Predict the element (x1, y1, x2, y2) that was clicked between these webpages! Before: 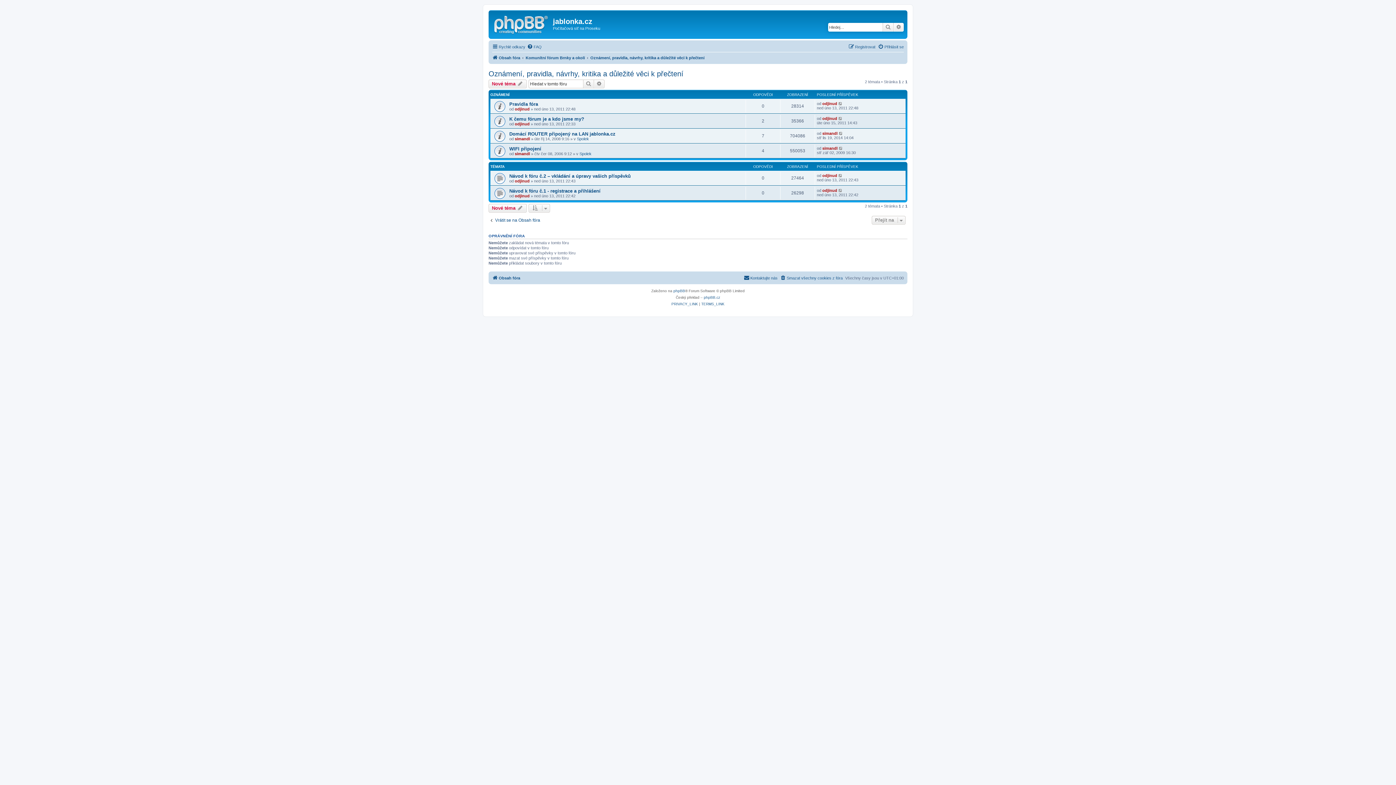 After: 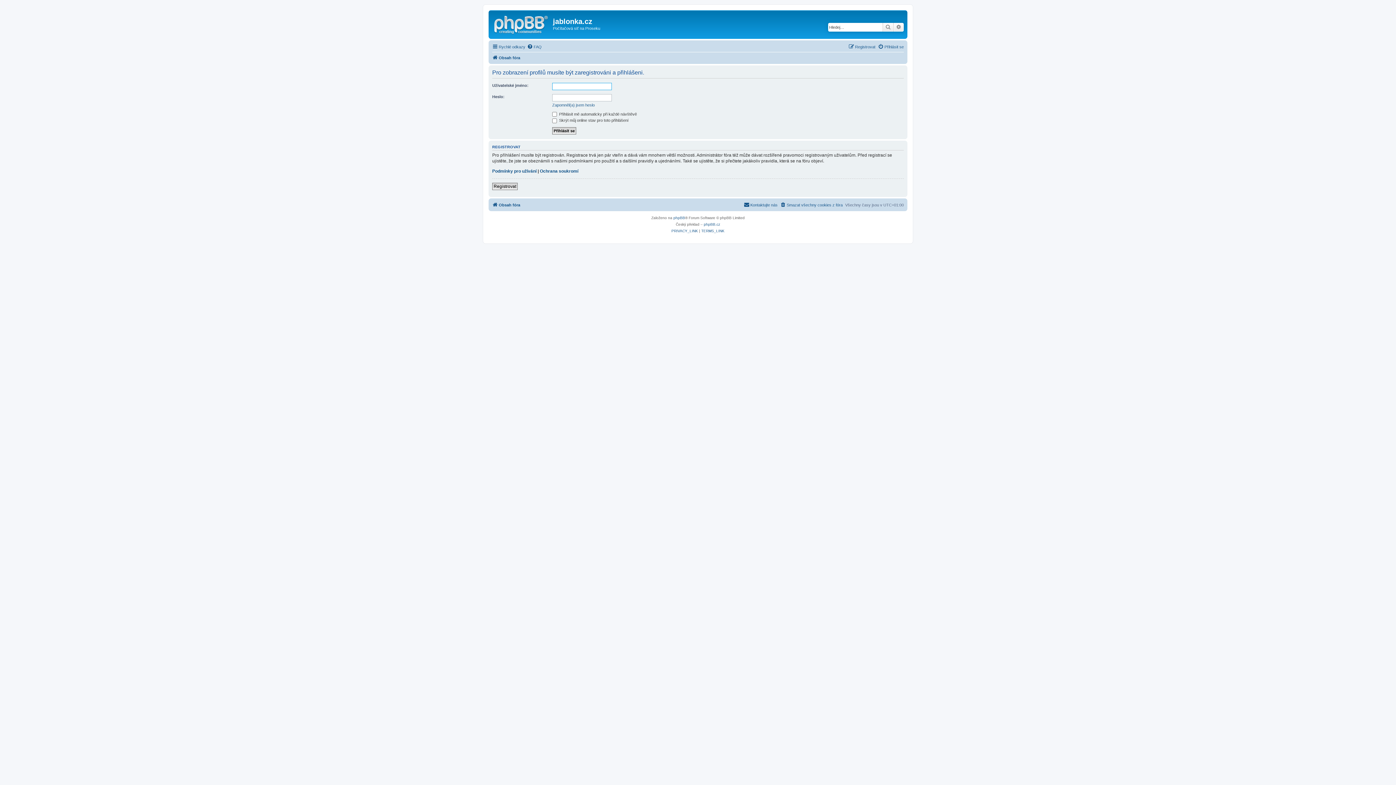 Action: label: odjinud bbox: (514, 106, 529, 111)